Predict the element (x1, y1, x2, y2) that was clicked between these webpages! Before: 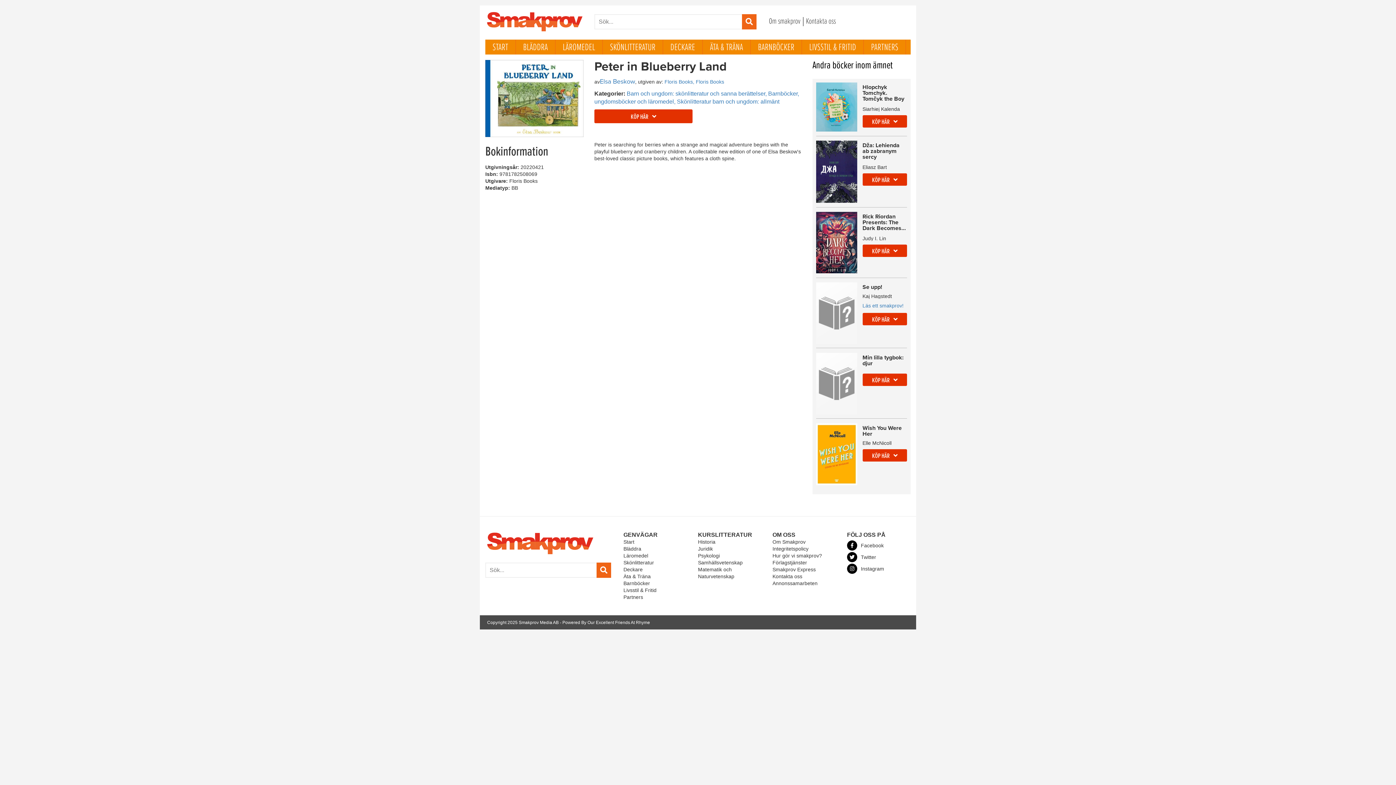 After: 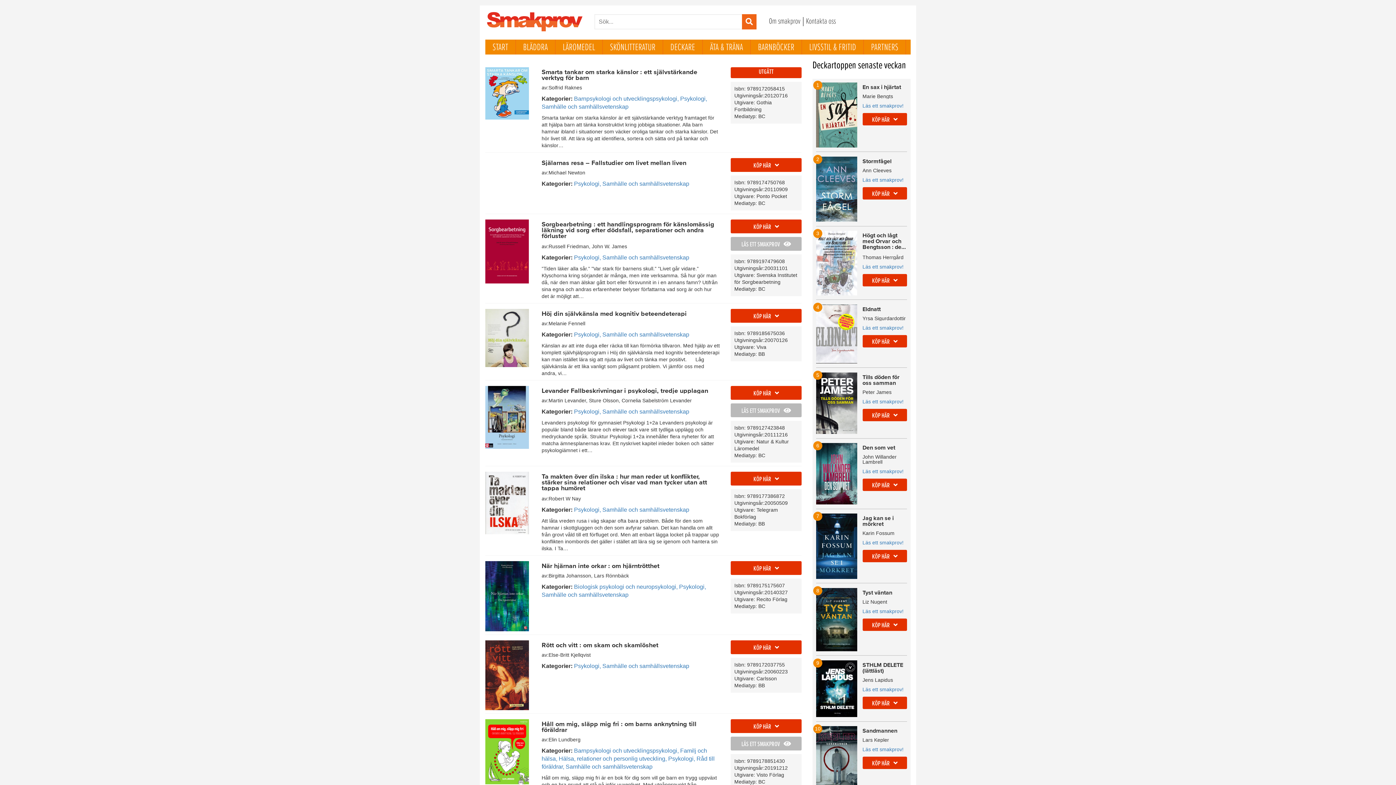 Action: label: Psykologi bbox: (698, 552, 761, 559)